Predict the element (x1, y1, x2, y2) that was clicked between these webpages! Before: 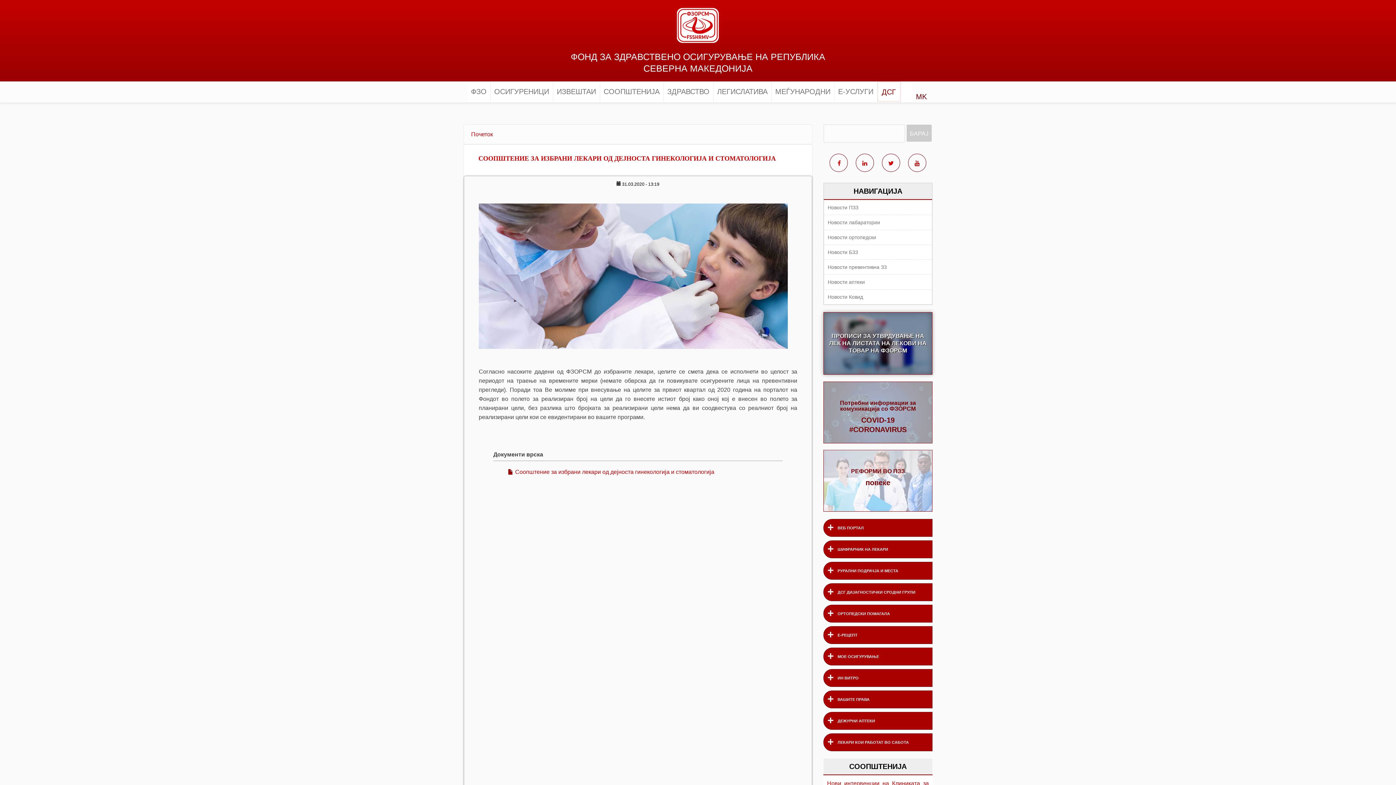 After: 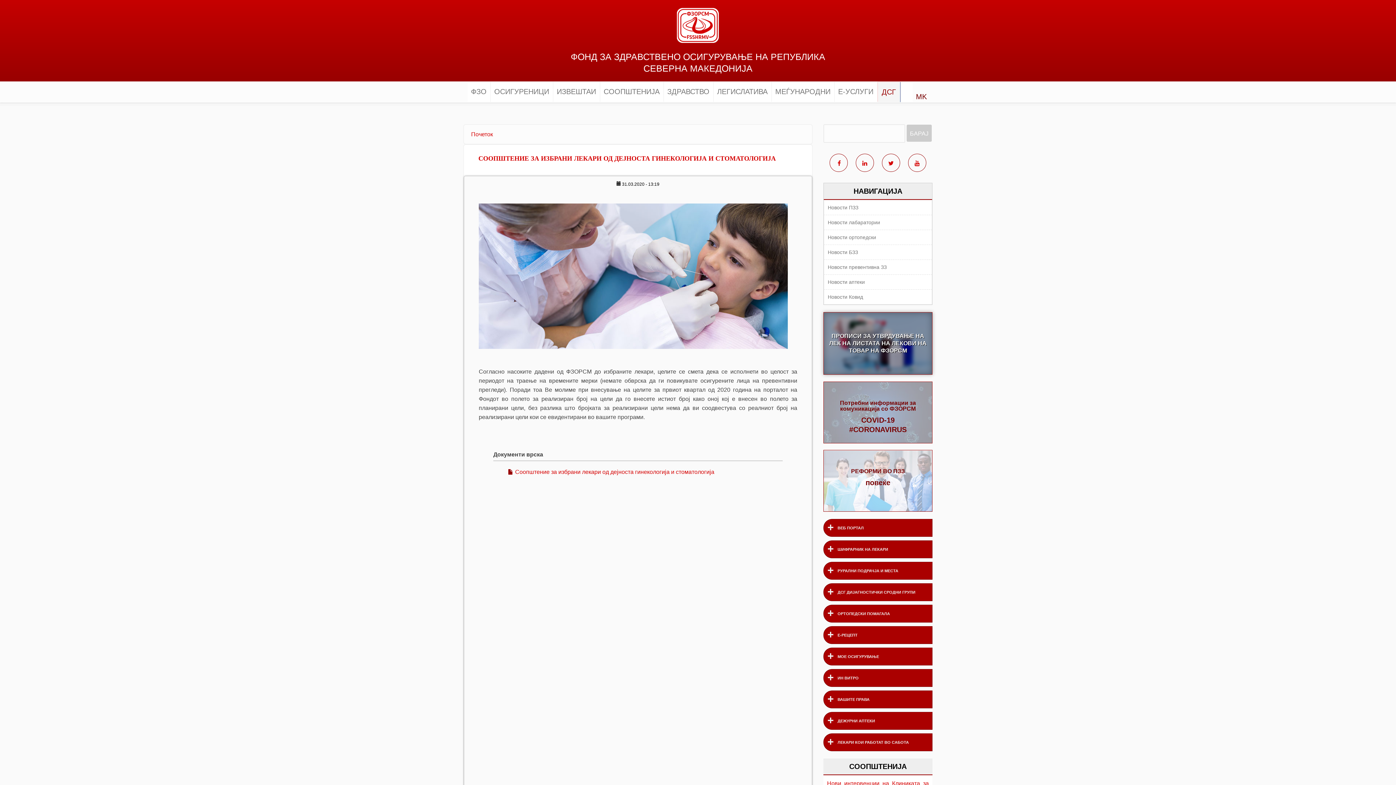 Action: bbox: (878, 82, 900, 102) label: ДСГ